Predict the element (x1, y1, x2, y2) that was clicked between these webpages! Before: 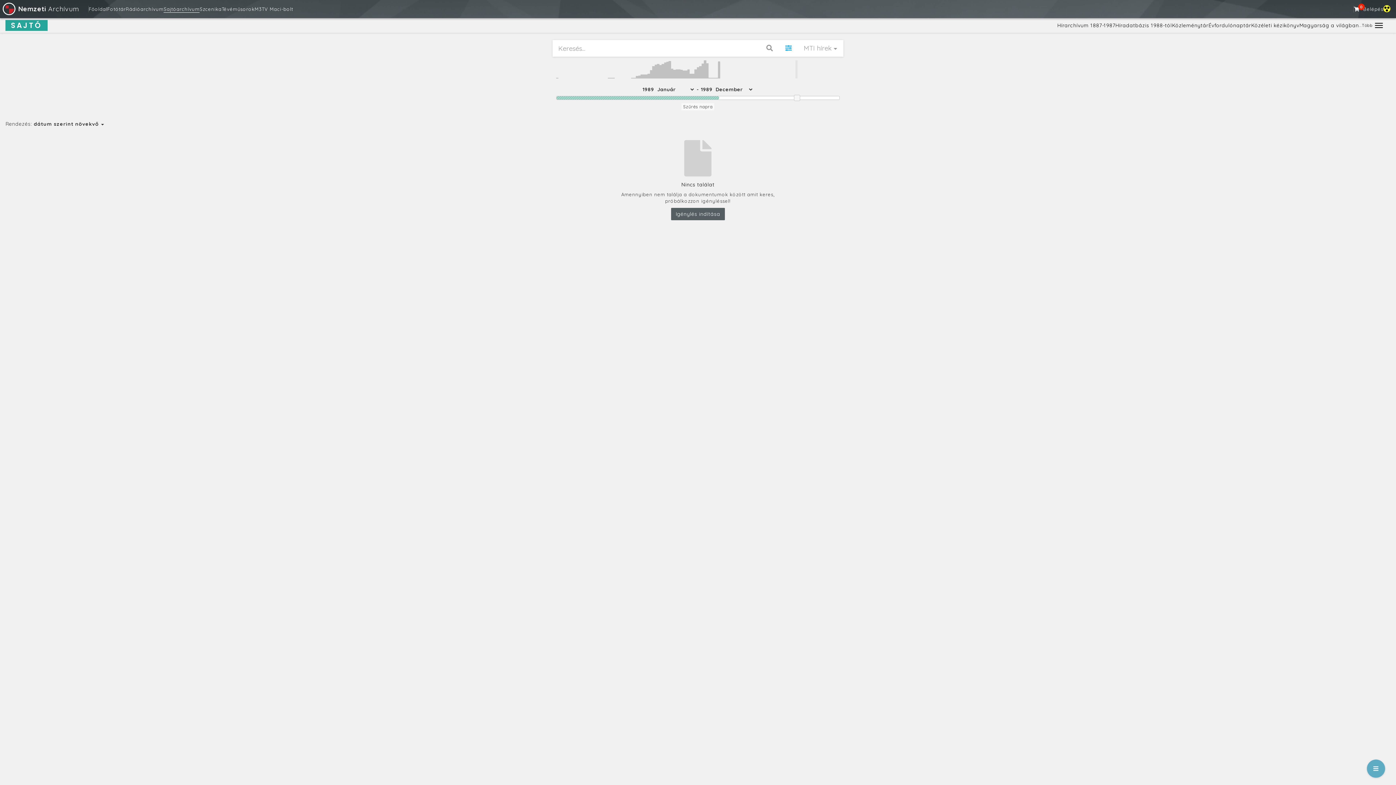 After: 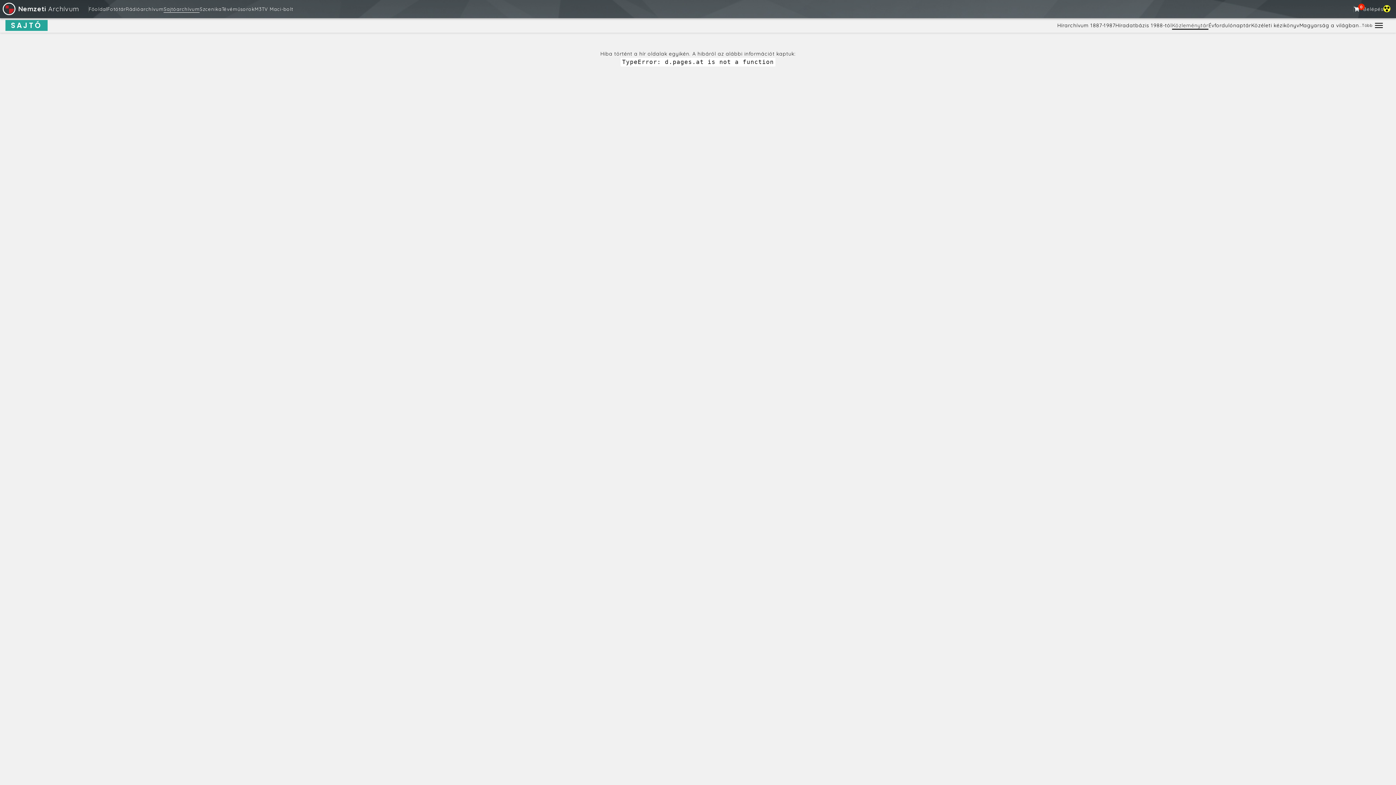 Action: label: Közleménytár bbox: (1172, 22, 1208, 28)